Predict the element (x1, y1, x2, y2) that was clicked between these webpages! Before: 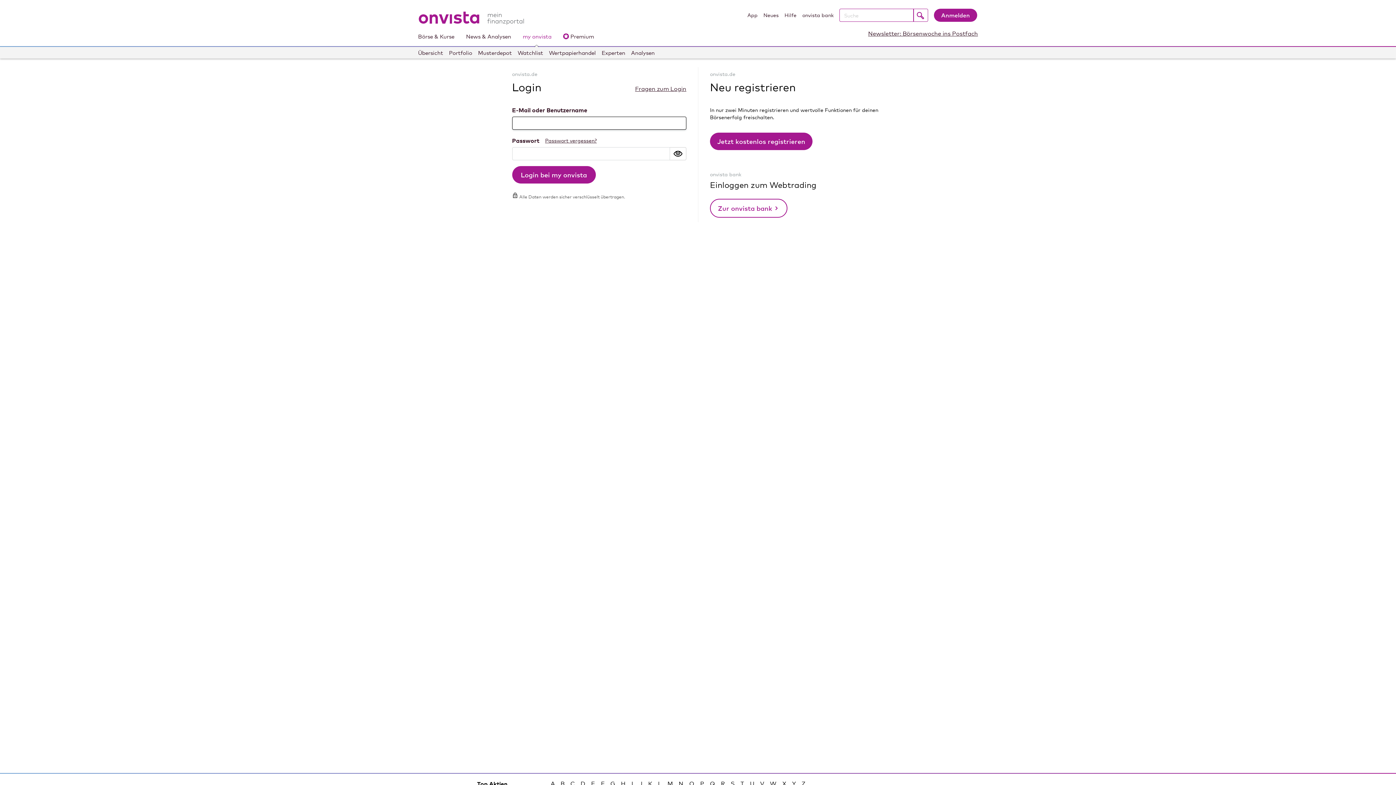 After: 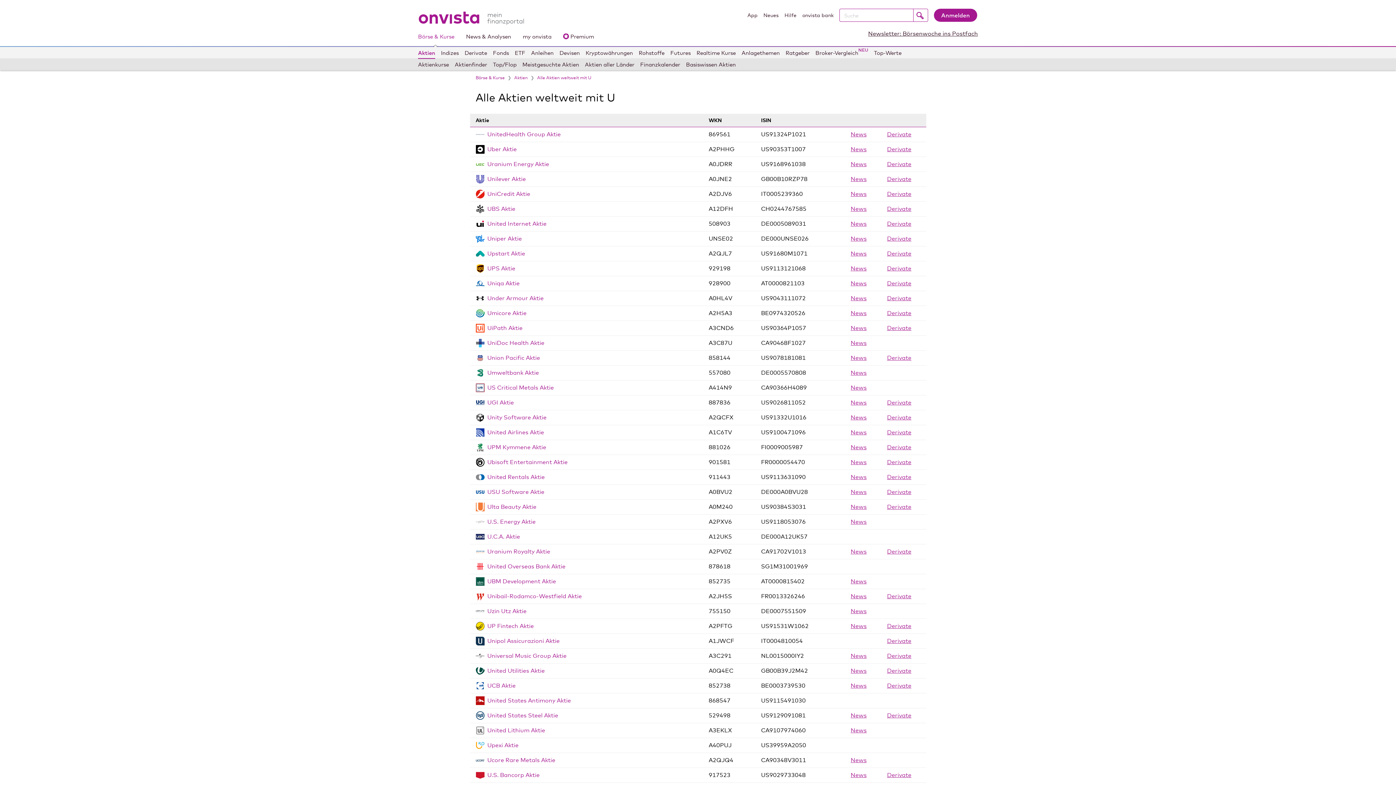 Action: label: U bbox: (750, 780, 754, 787)